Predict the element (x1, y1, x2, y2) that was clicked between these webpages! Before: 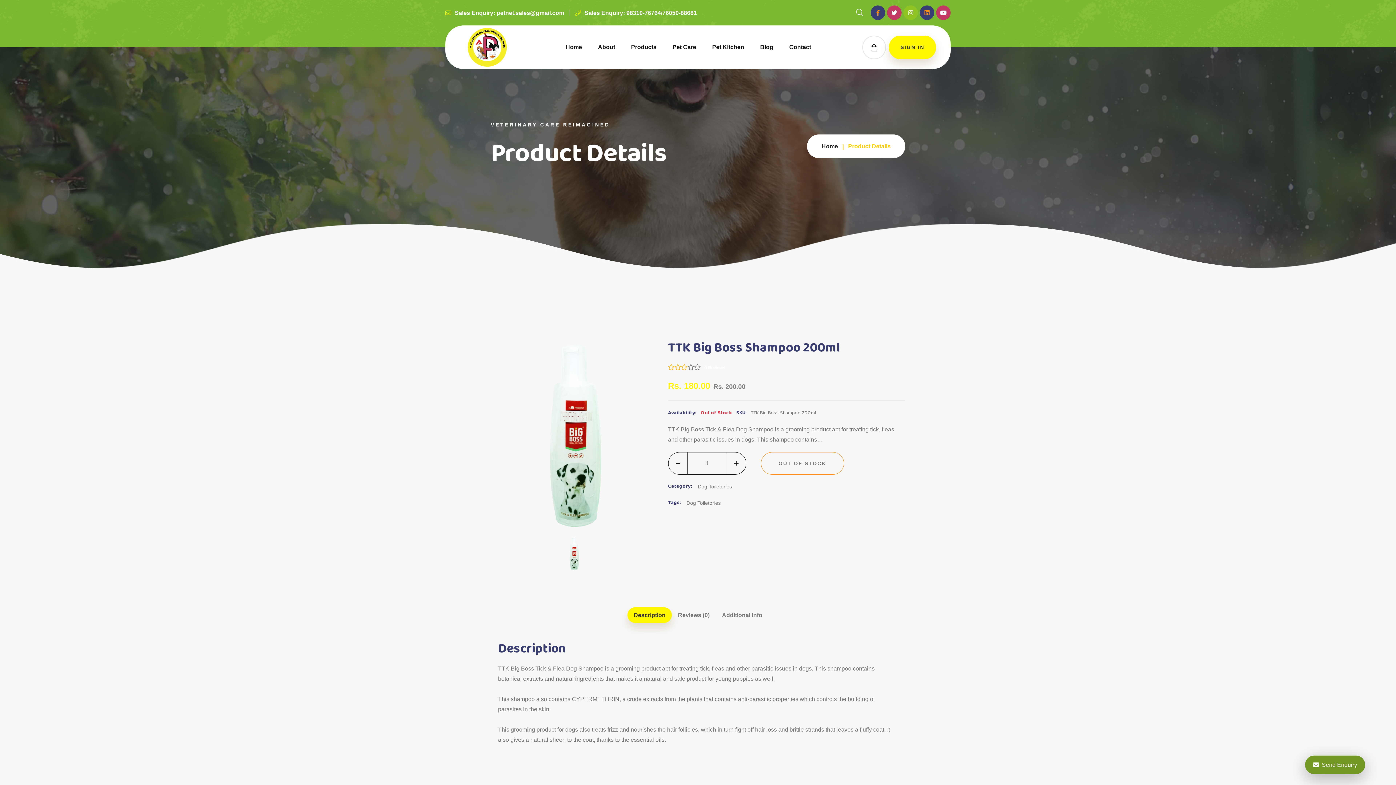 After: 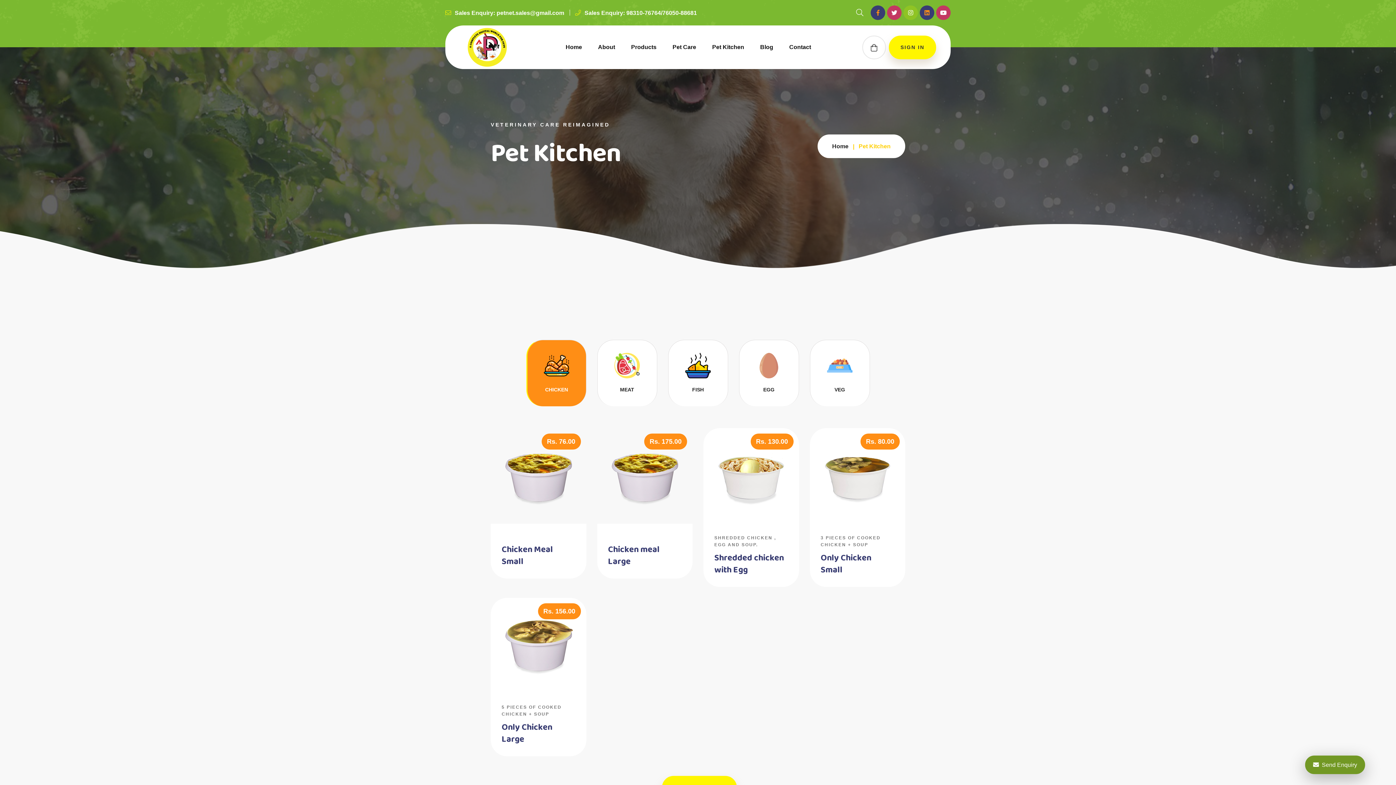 Action: label: Pet Kitchen bbox: (705, 25, 751, 69)